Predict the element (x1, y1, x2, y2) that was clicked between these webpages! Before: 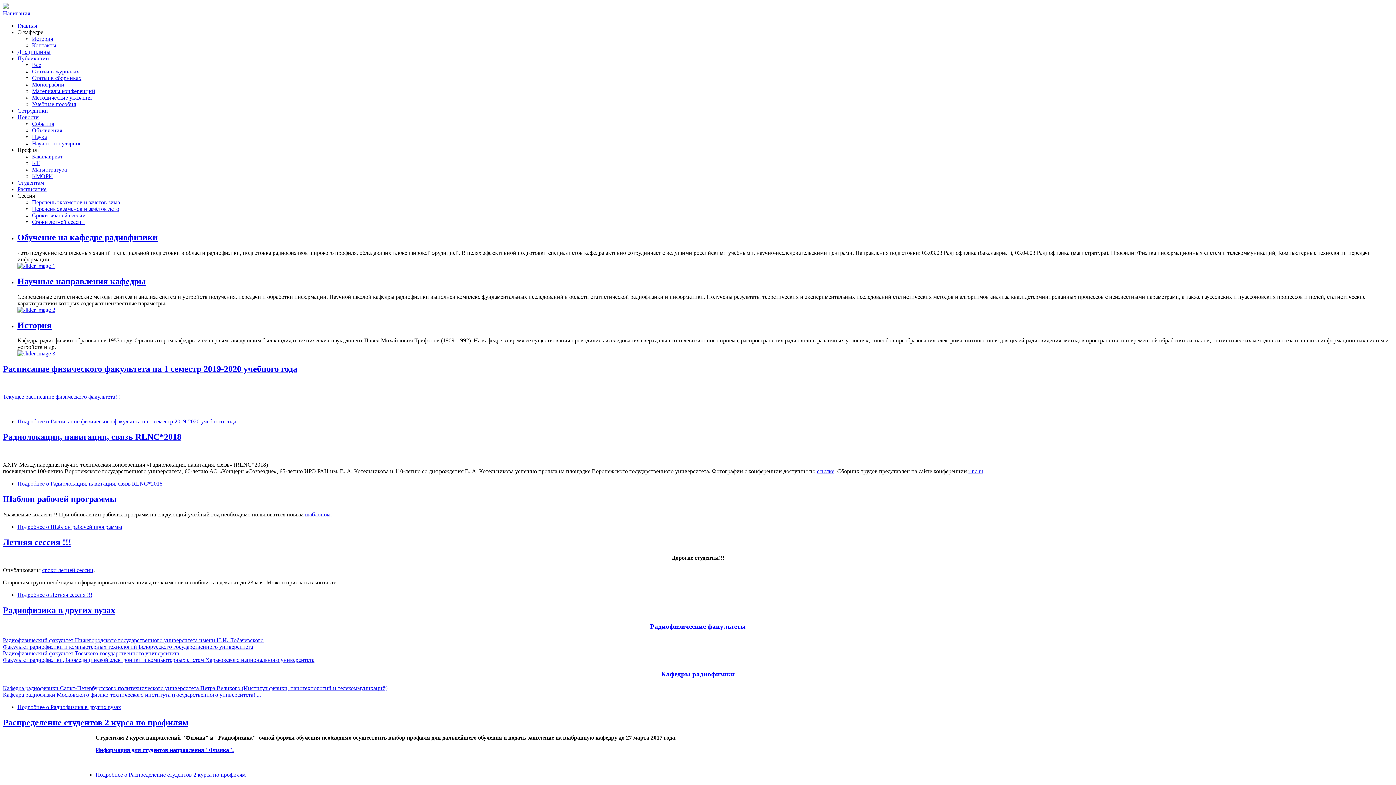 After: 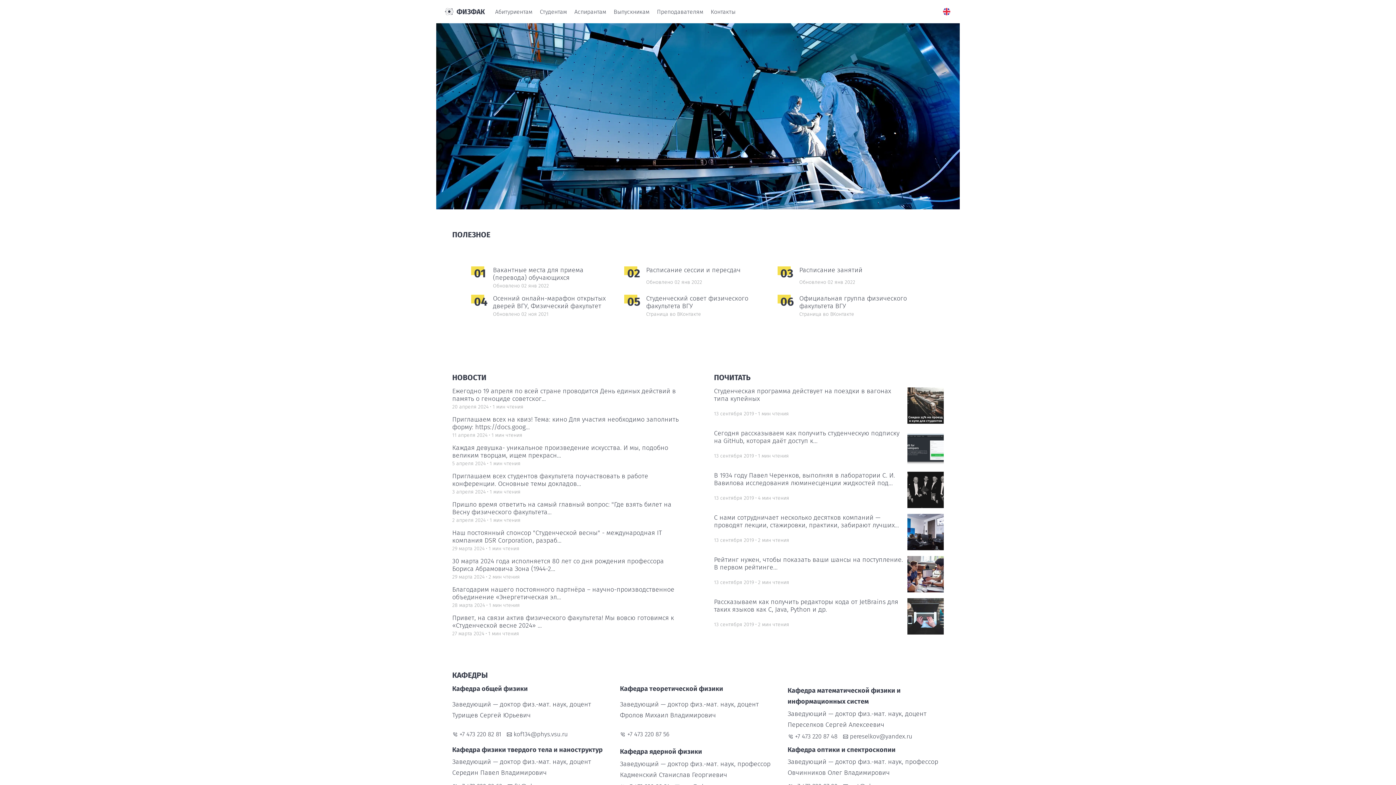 Action: bbox: (17, 350, 55, 356)